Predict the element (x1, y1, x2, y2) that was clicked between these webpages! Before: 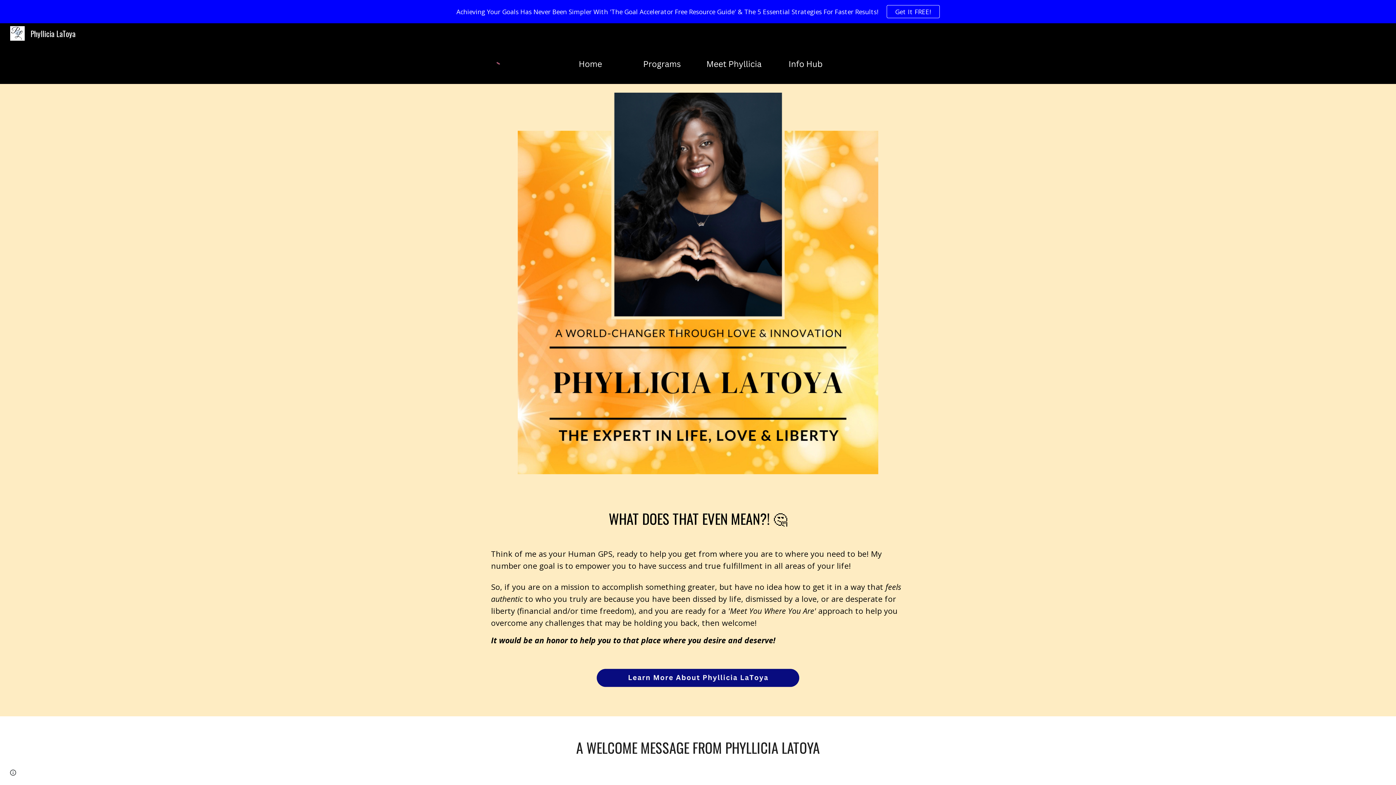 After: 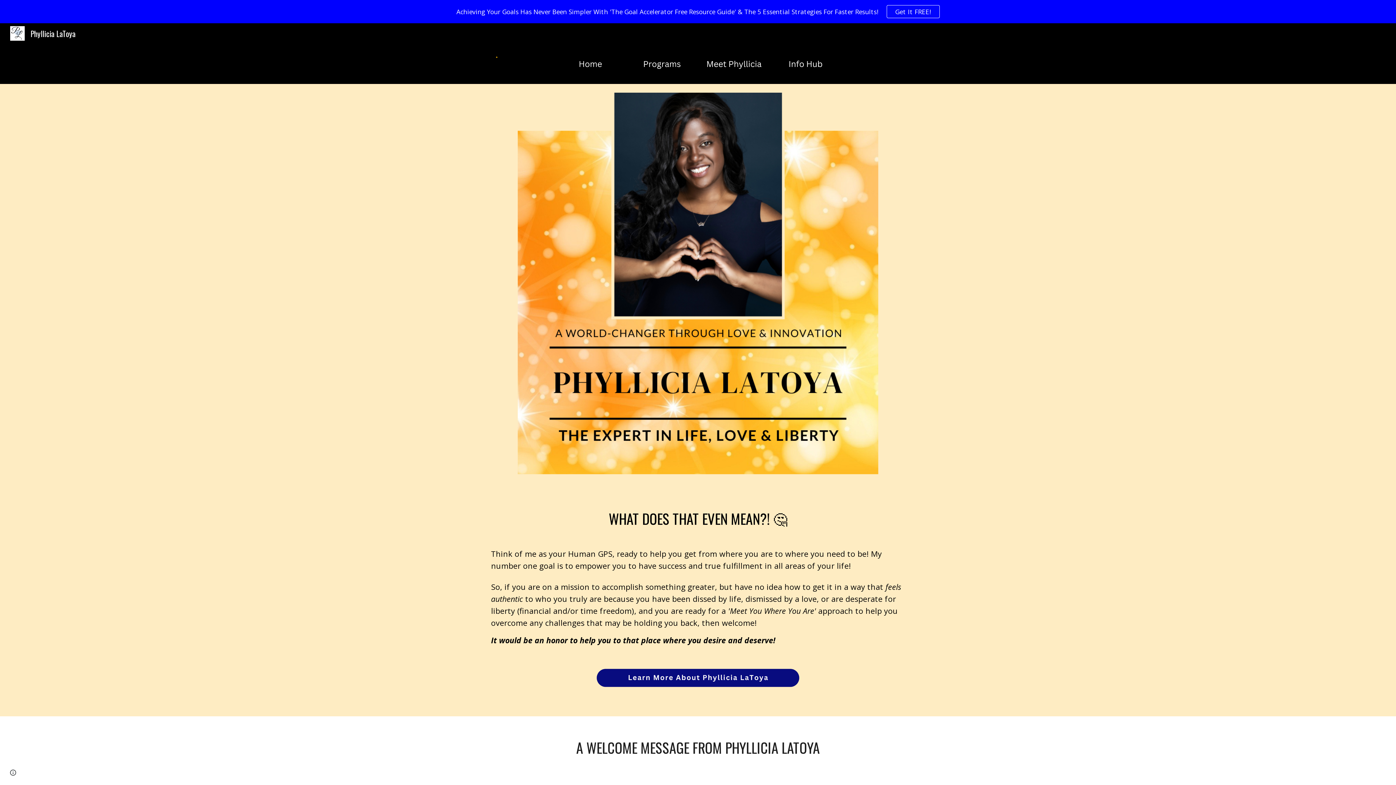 Action: label: Get It FREE! bbox: (887, 5, 939, 17)